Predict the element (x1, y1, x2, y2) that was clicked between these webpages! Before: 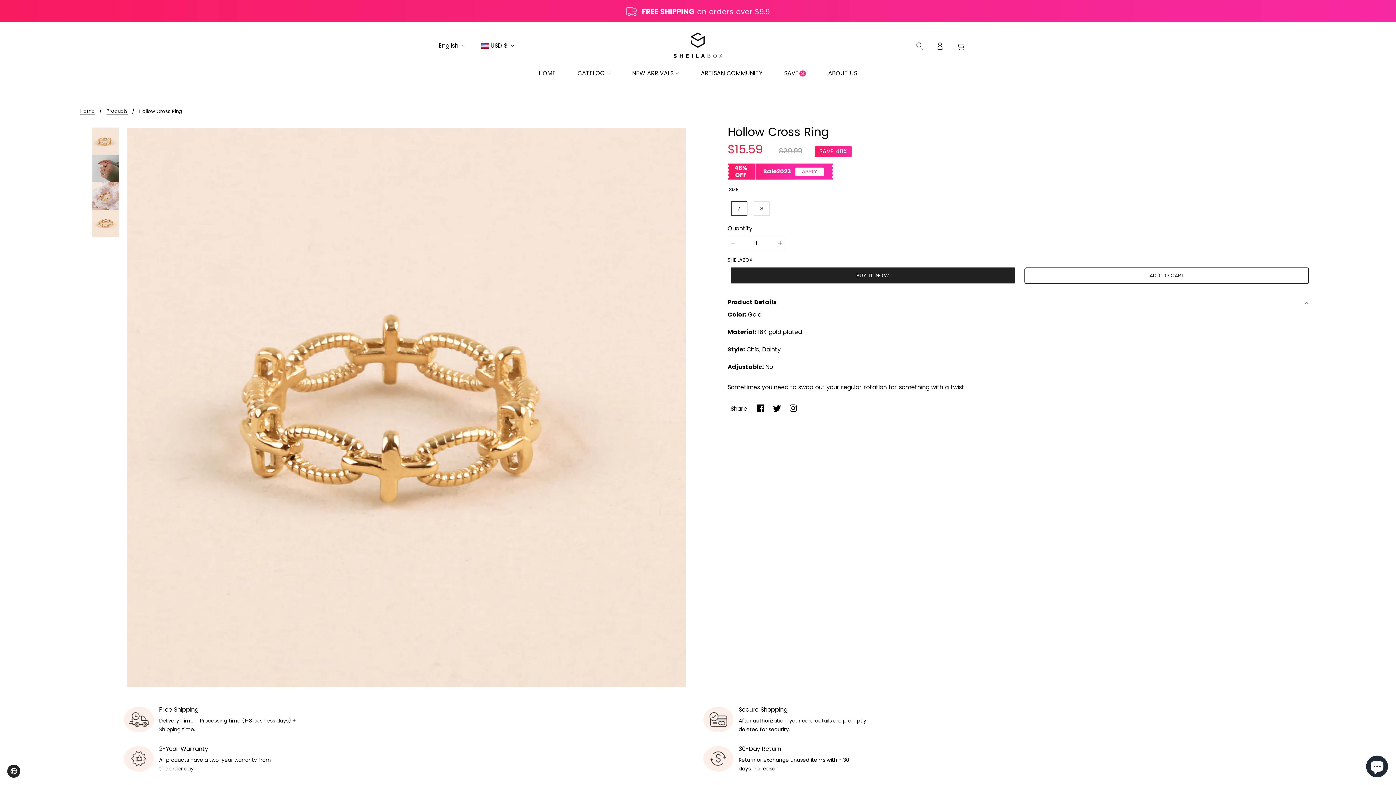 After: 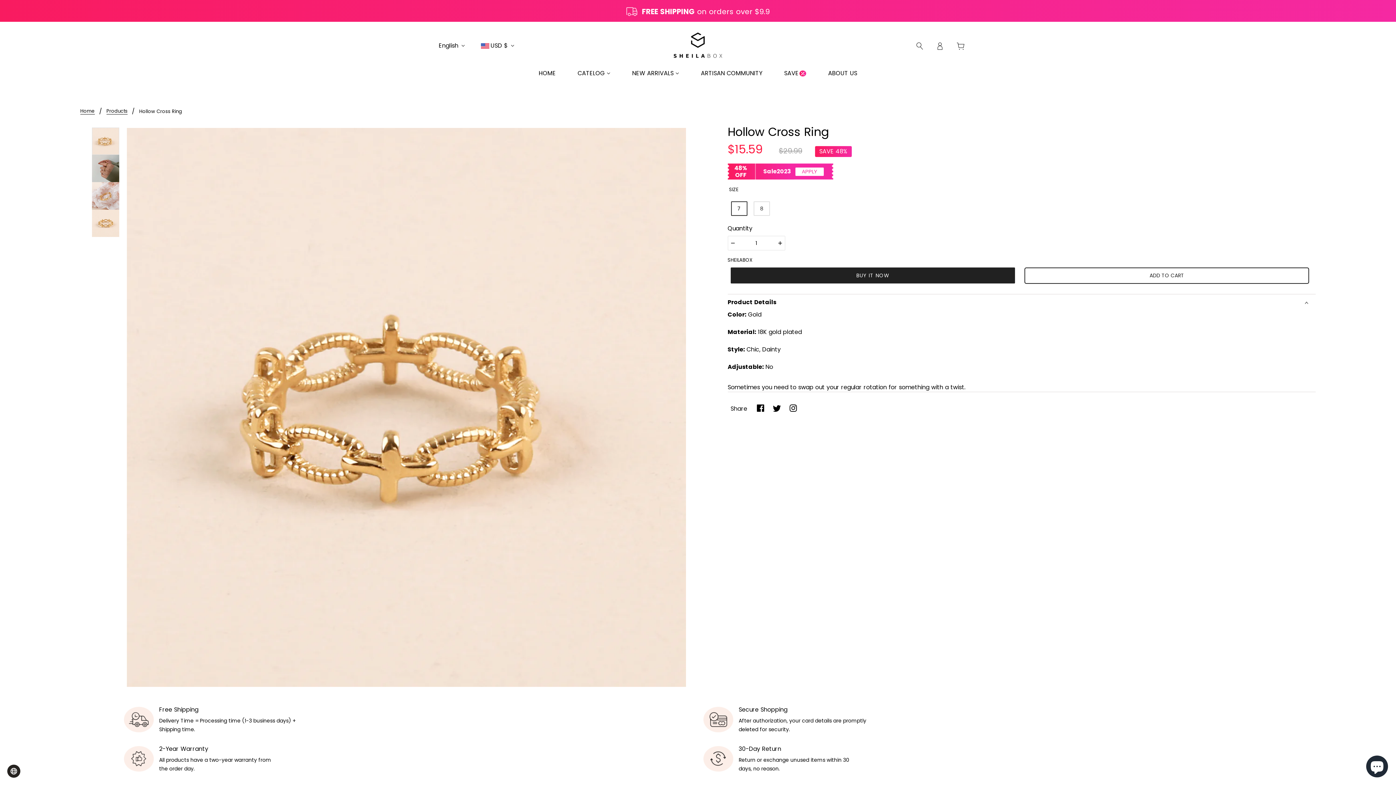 Action: bbox: (728, 236, 737, 250) label: Minus